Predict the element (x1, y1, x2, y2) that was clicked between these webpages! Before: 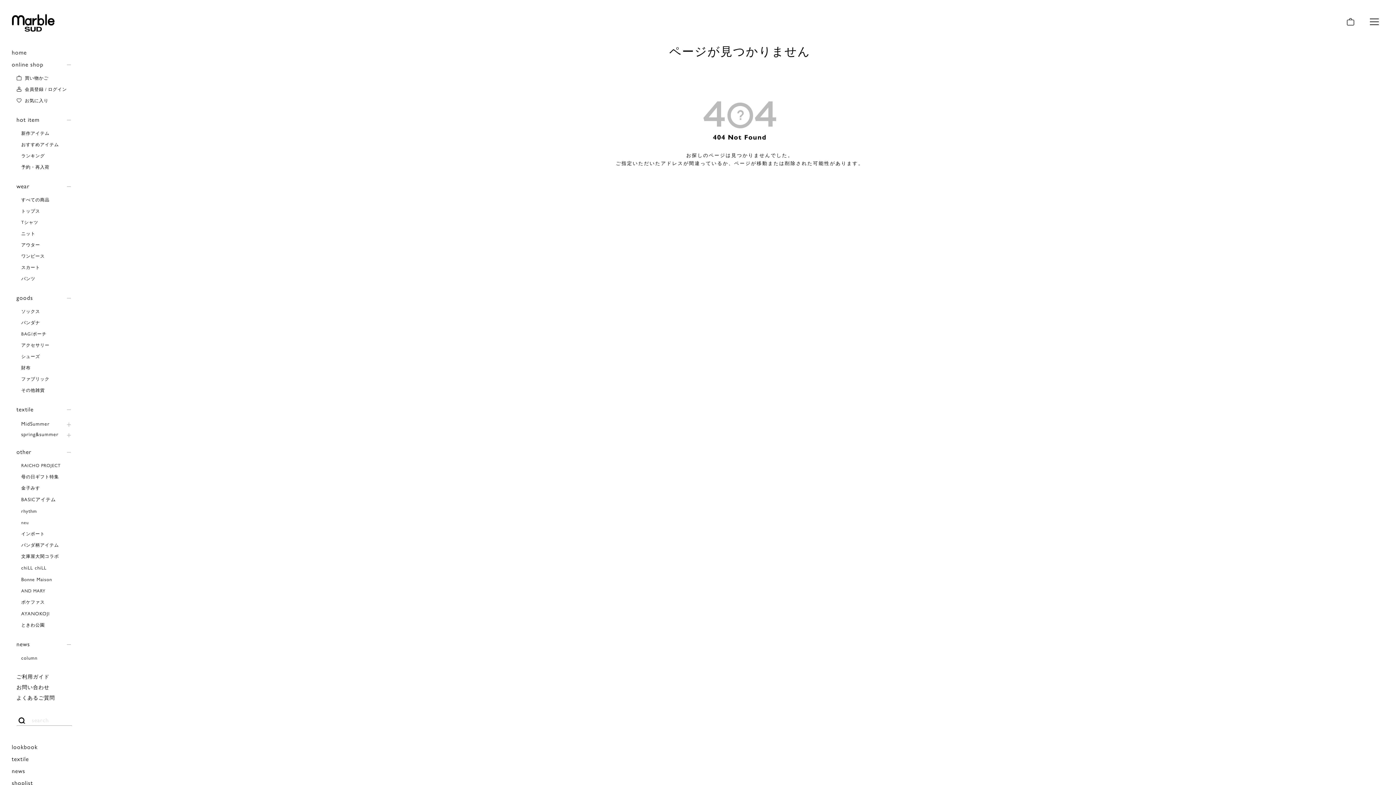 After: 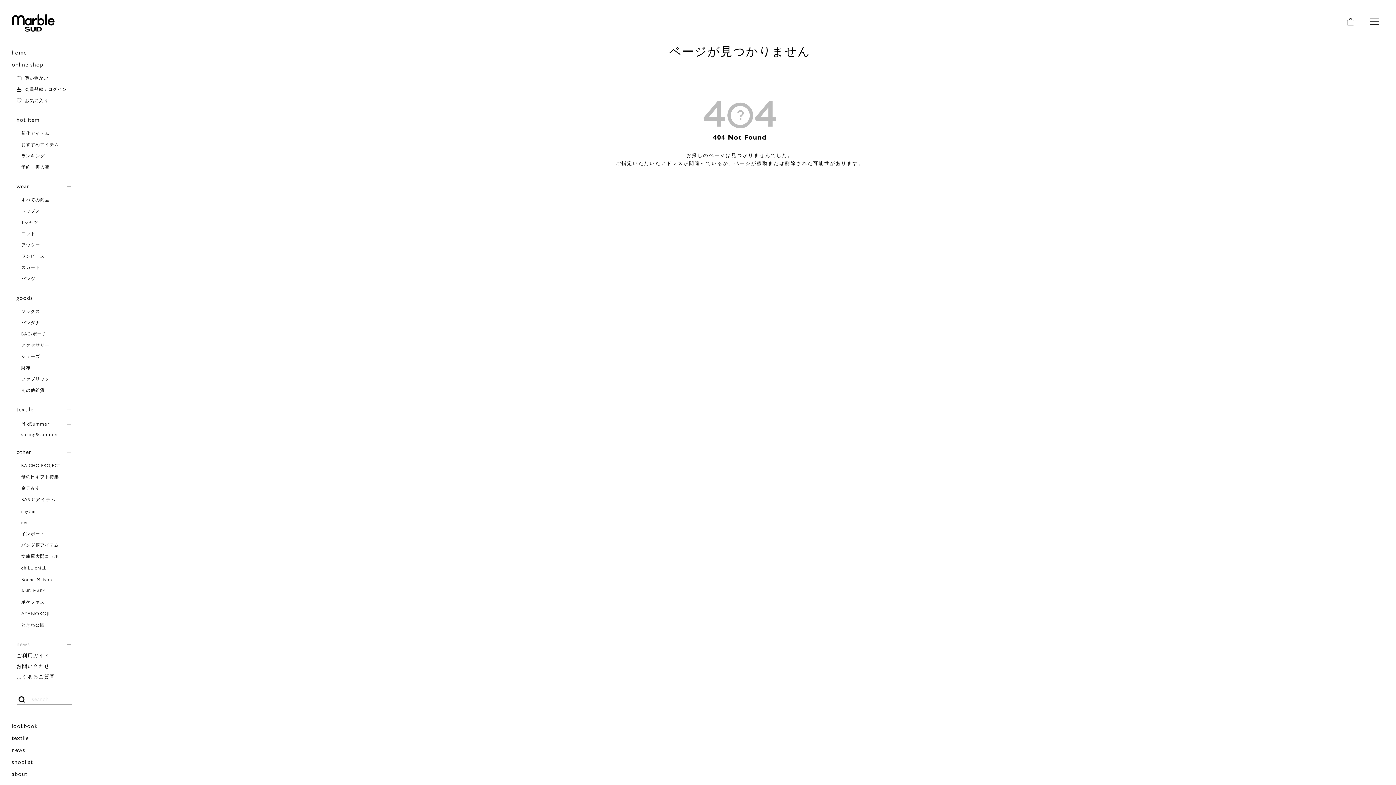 Action: label: news bbox: (16, 639, 71, 649)